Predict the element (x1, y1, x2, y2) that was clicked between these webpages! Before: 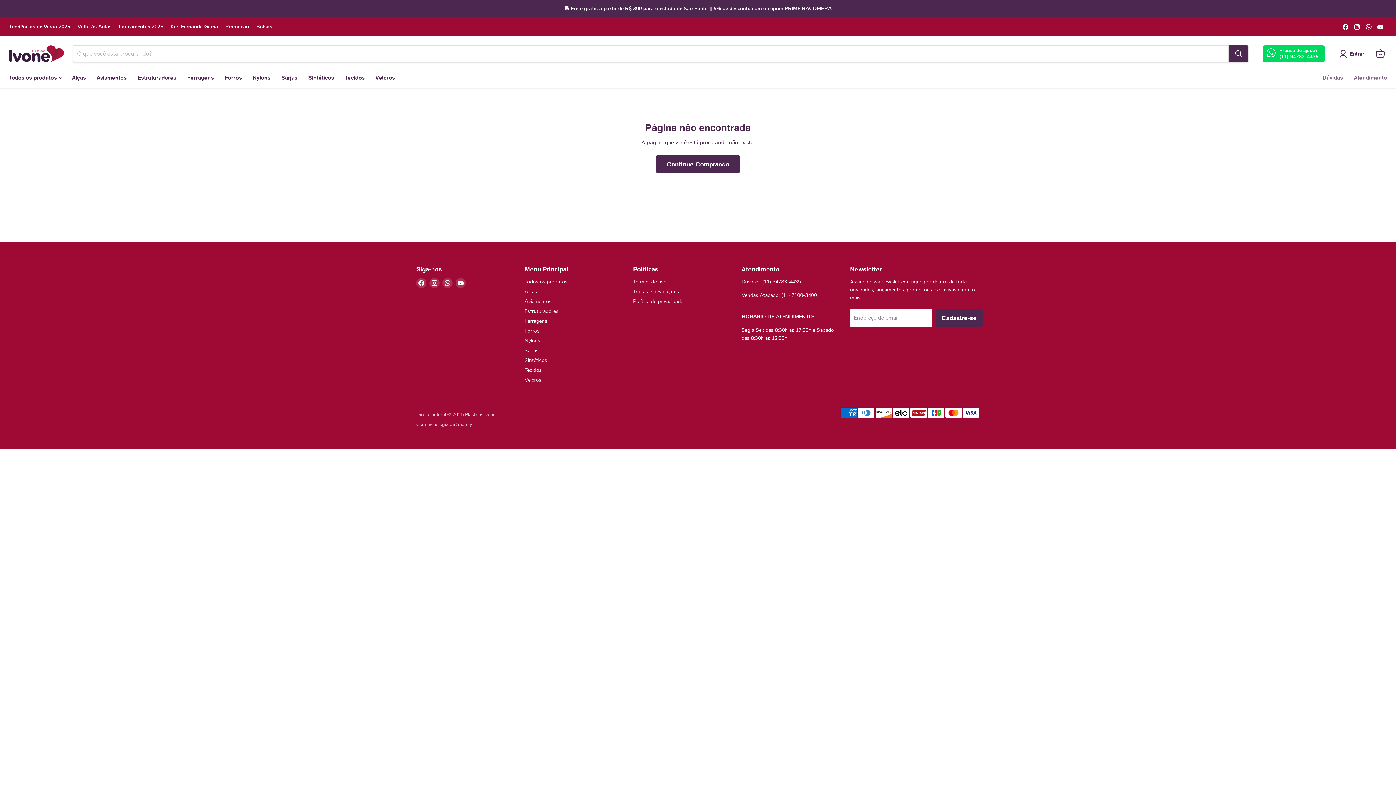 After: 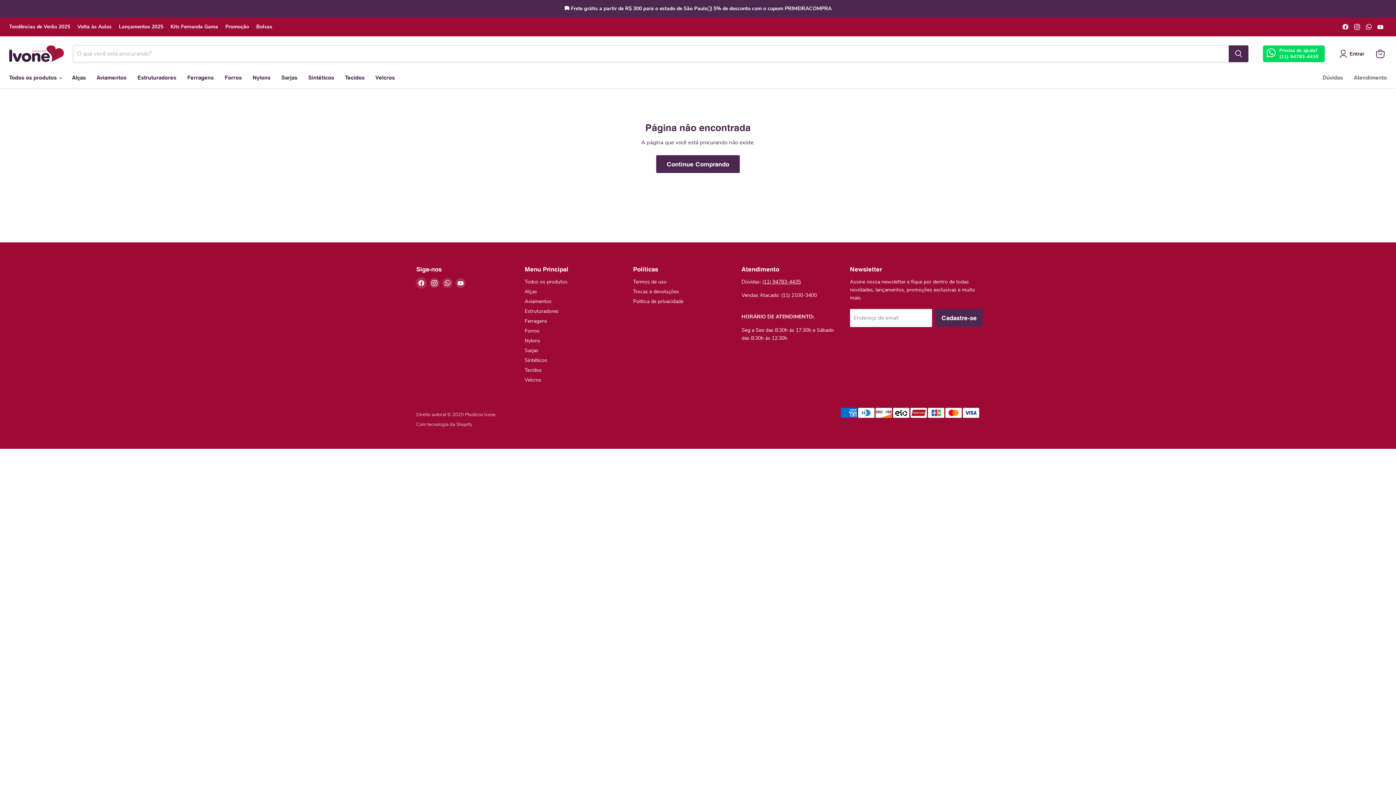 Action: bbox: (416, 278, 426, 288) label: Encontre-nos no Facebook